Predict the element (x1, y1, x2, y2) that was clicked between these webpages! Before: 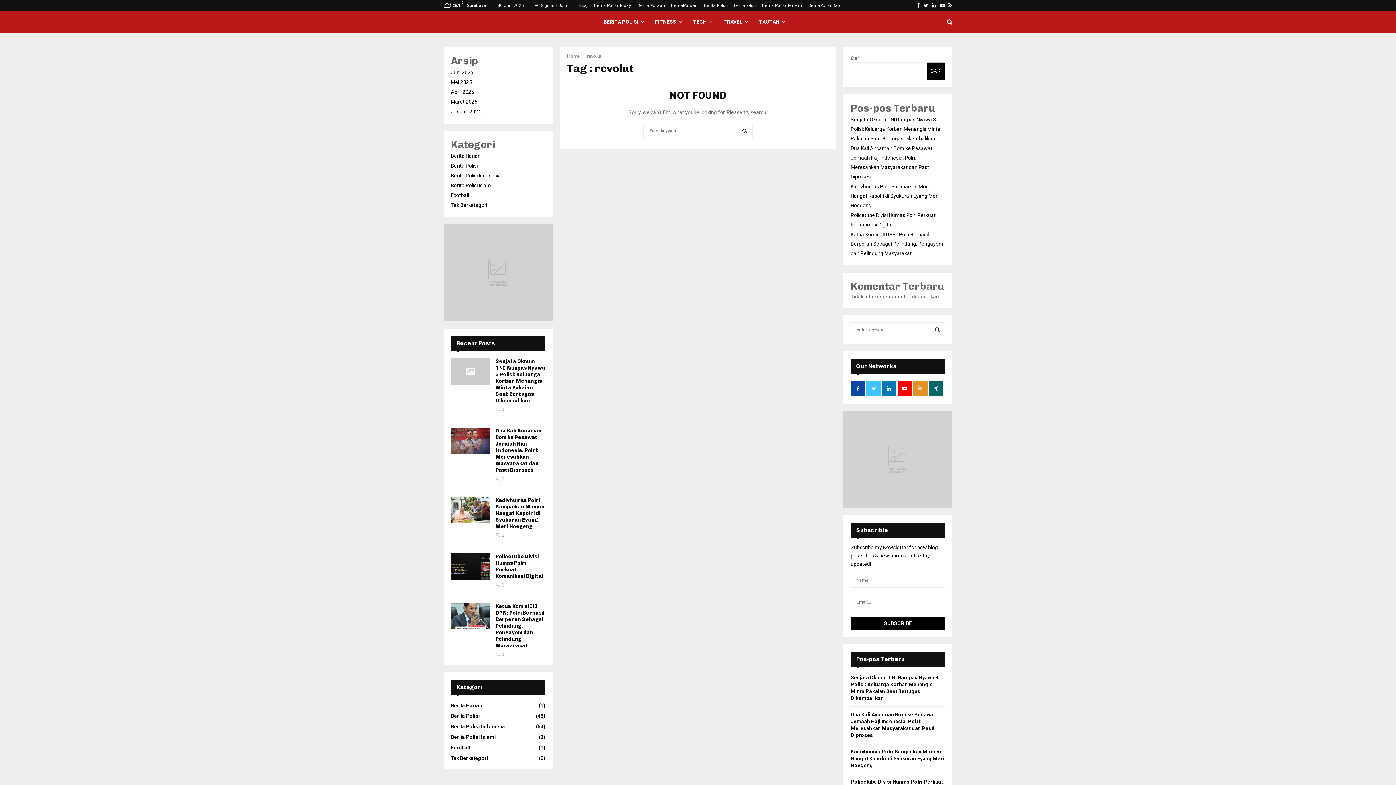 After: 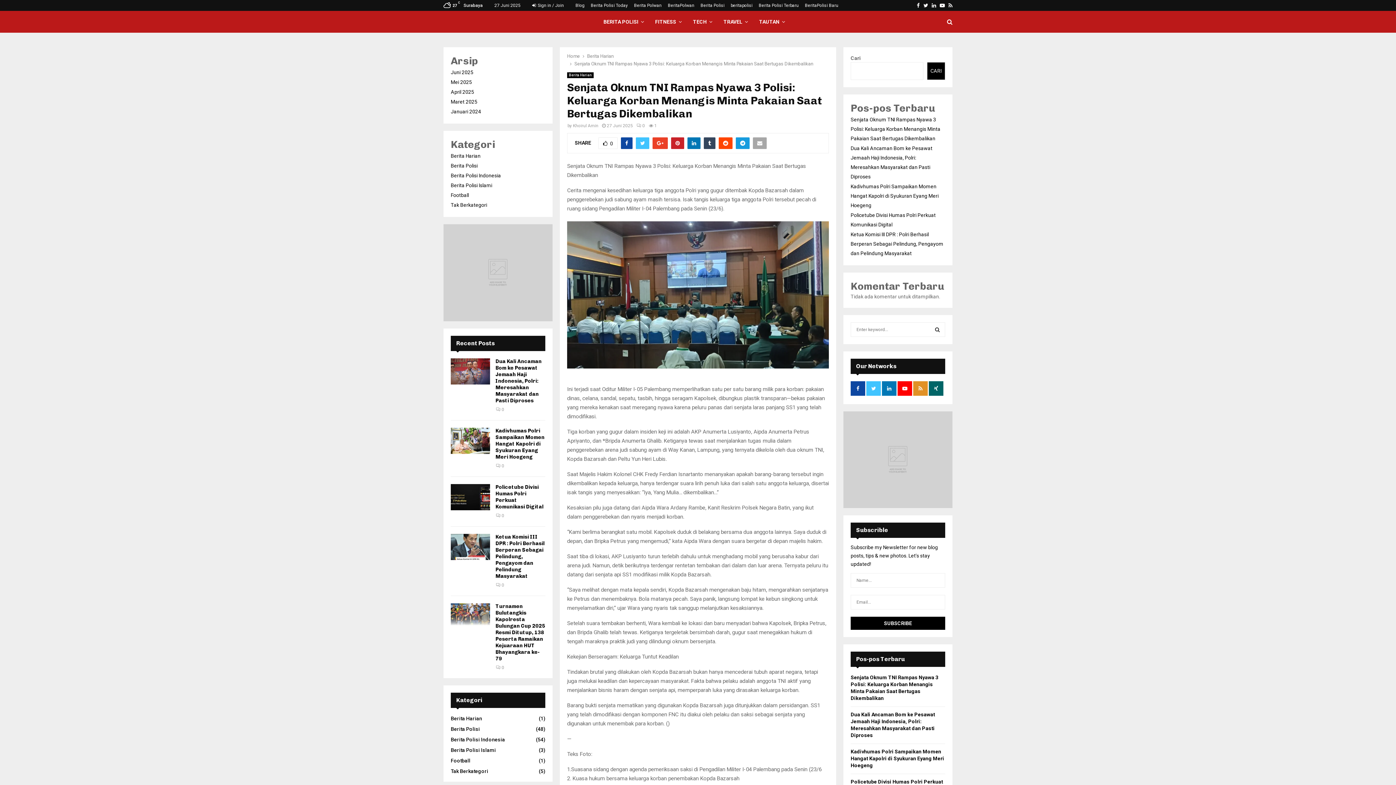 Action: bbox: (450, 358, 490, 384)